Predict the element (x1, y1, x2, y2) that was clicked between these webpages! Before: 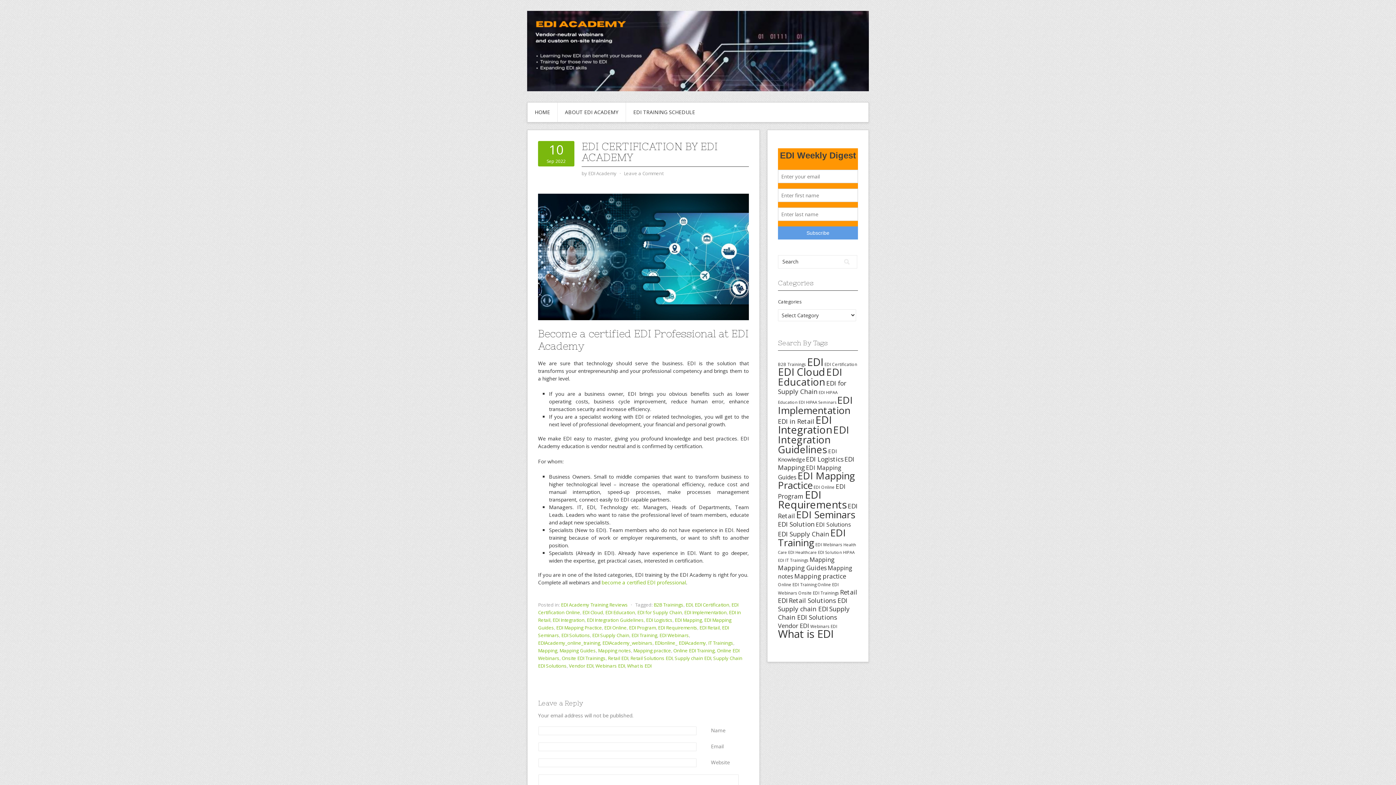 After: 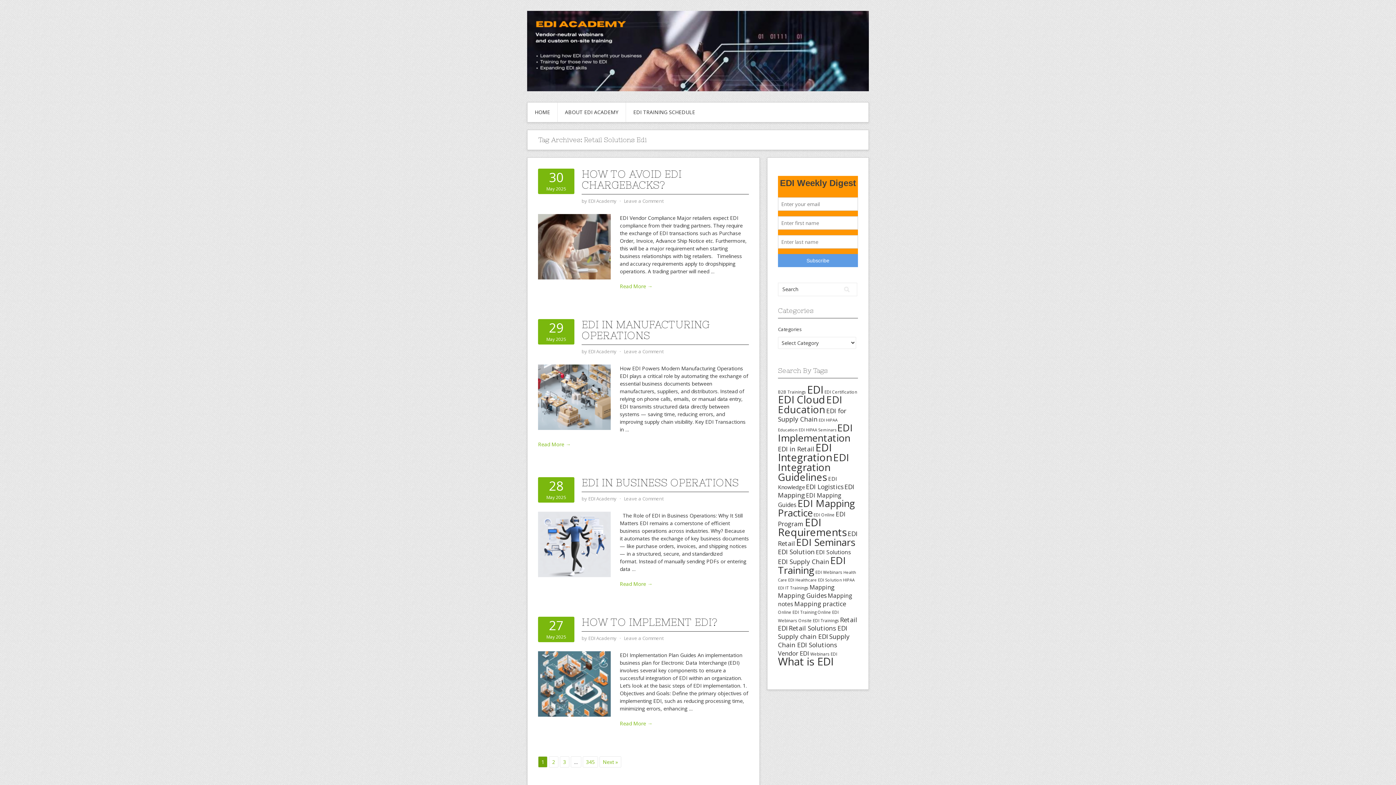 Action: label: Retail Solutions EDI bbox: (630, 655, 672, 661)